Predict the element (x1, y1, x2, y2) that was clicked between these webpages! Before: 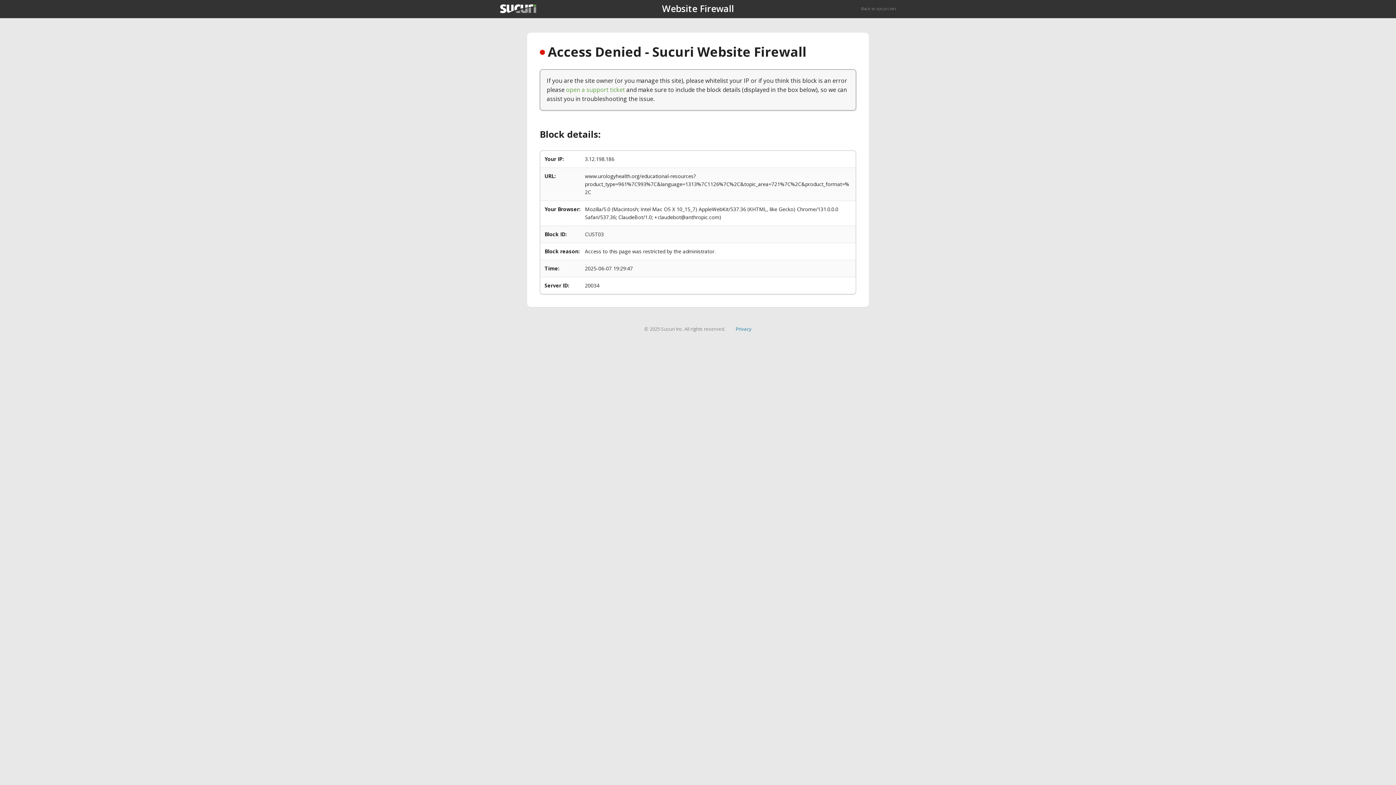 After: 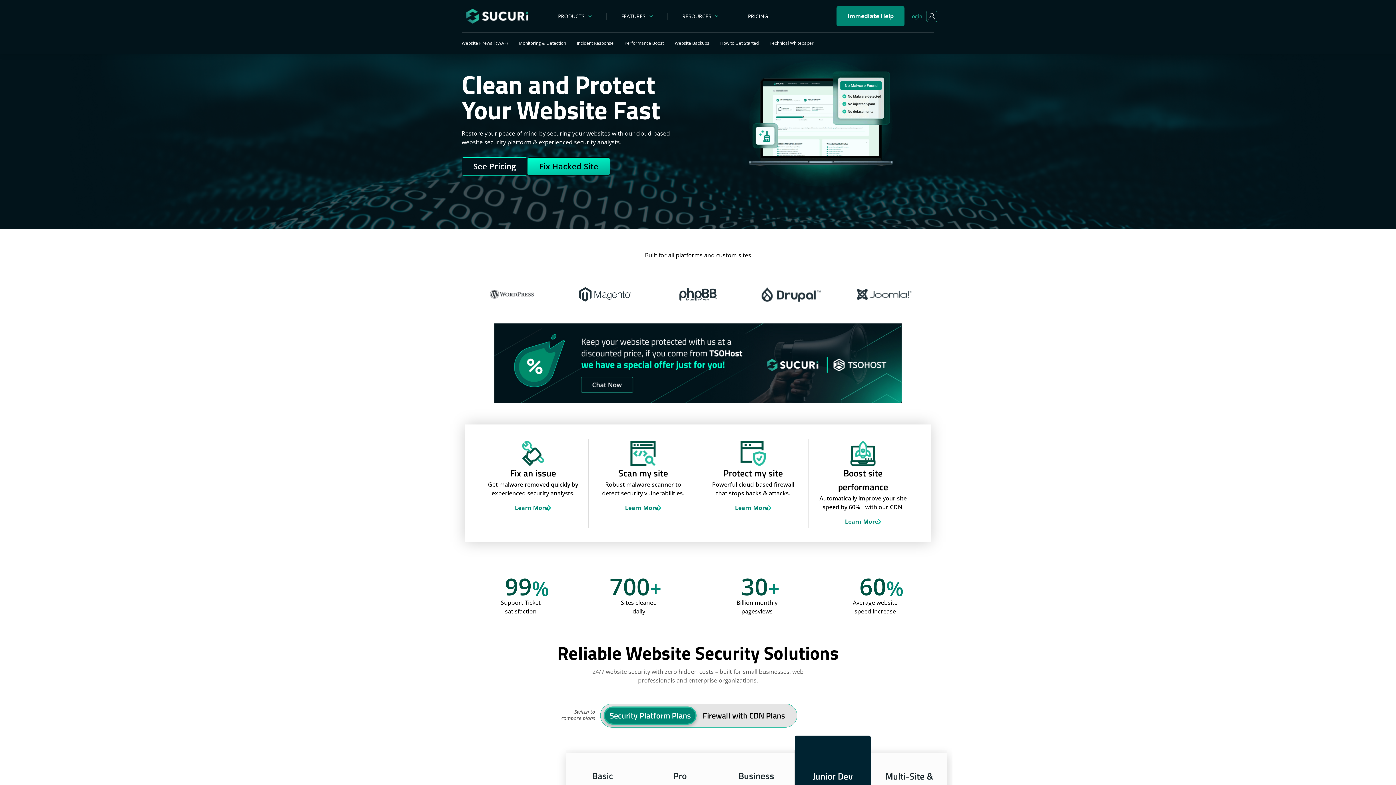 Action: bbox: (500, 4, 536, 13)